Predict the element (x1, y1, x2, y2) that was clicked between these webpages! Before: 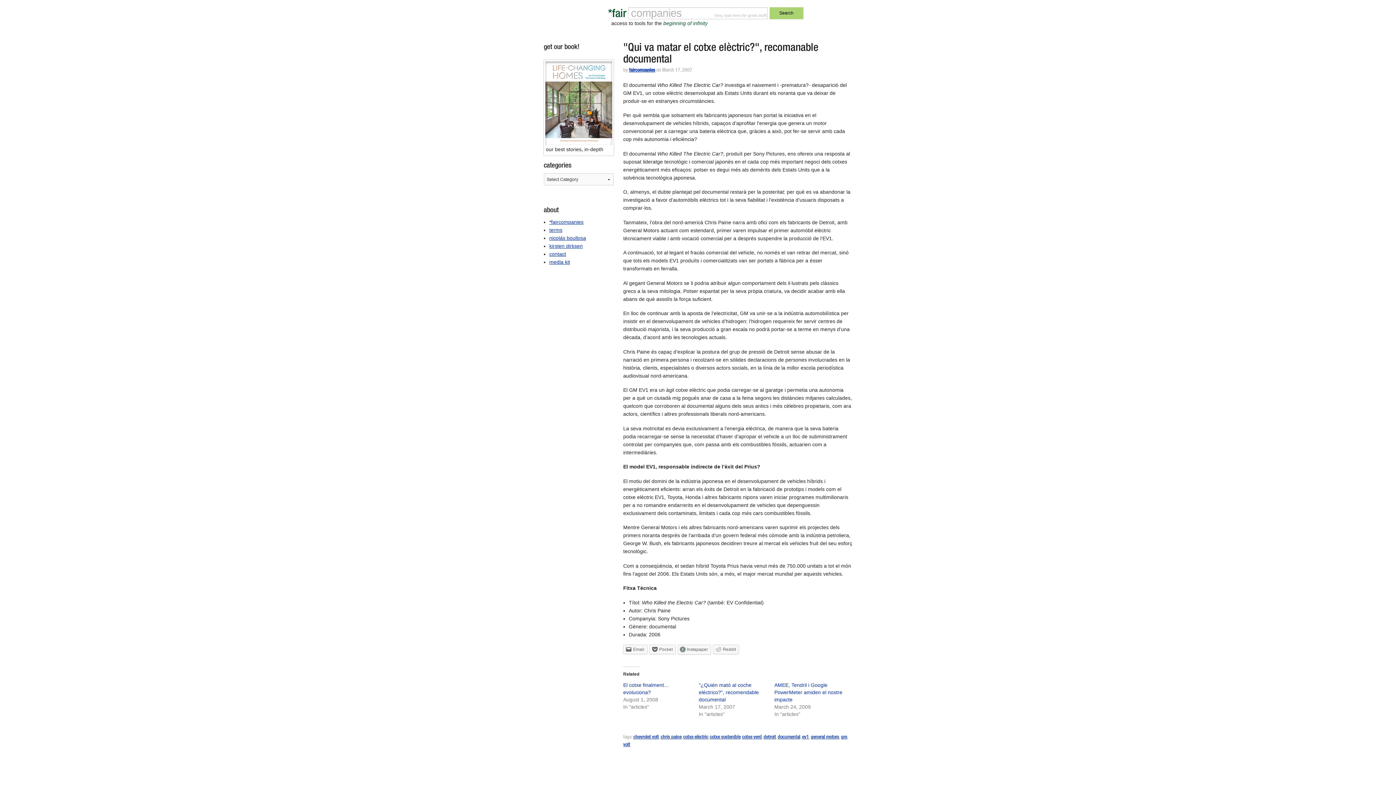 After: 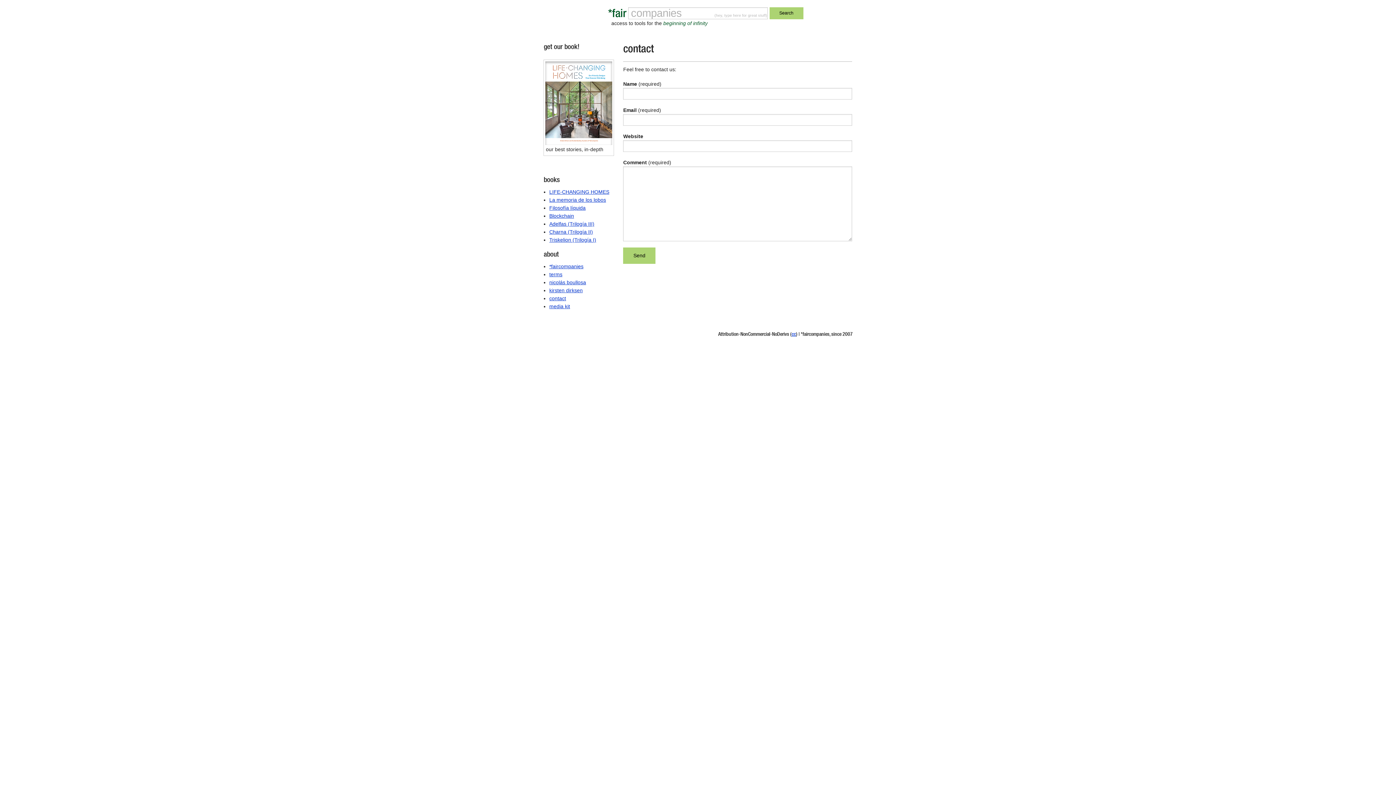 Action: label: contact bbox: (549, 251, 566, 256)